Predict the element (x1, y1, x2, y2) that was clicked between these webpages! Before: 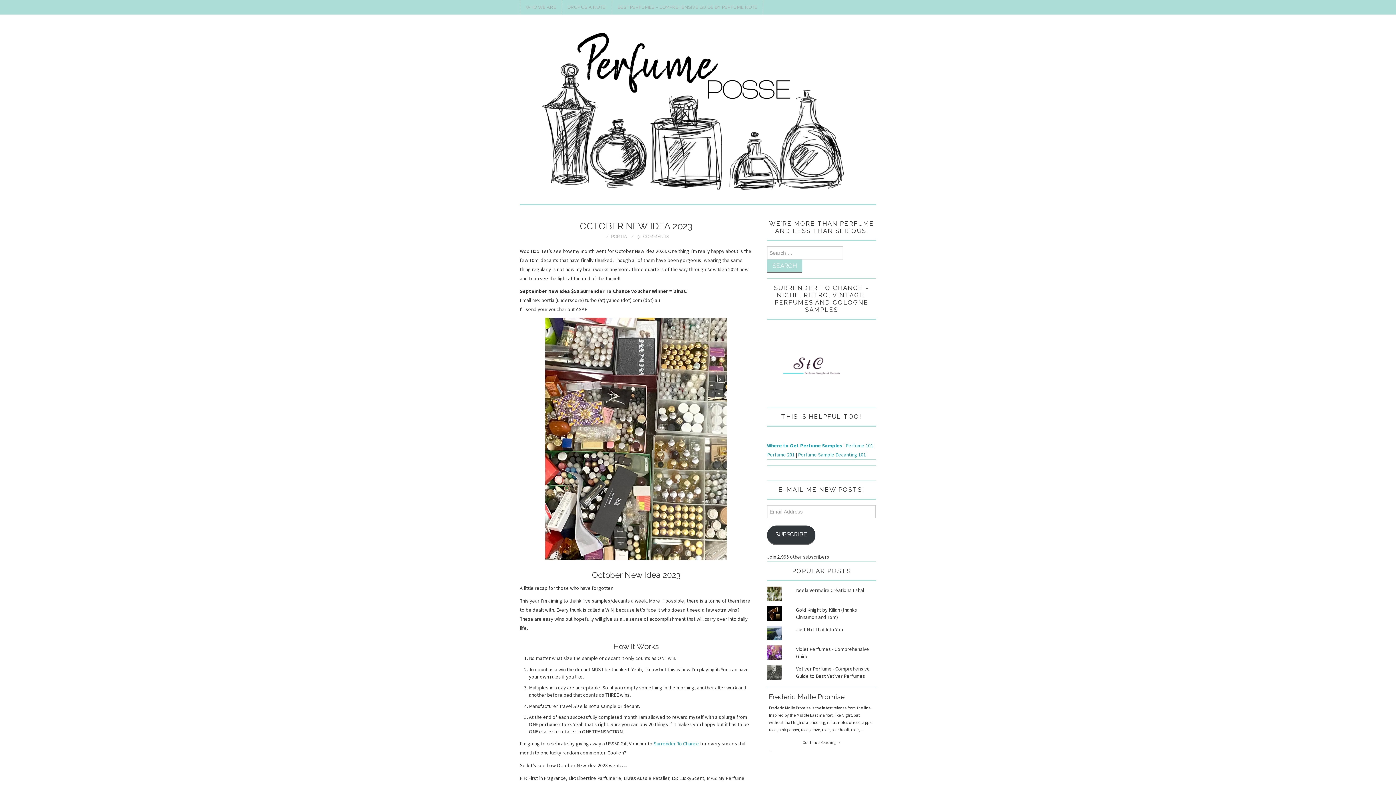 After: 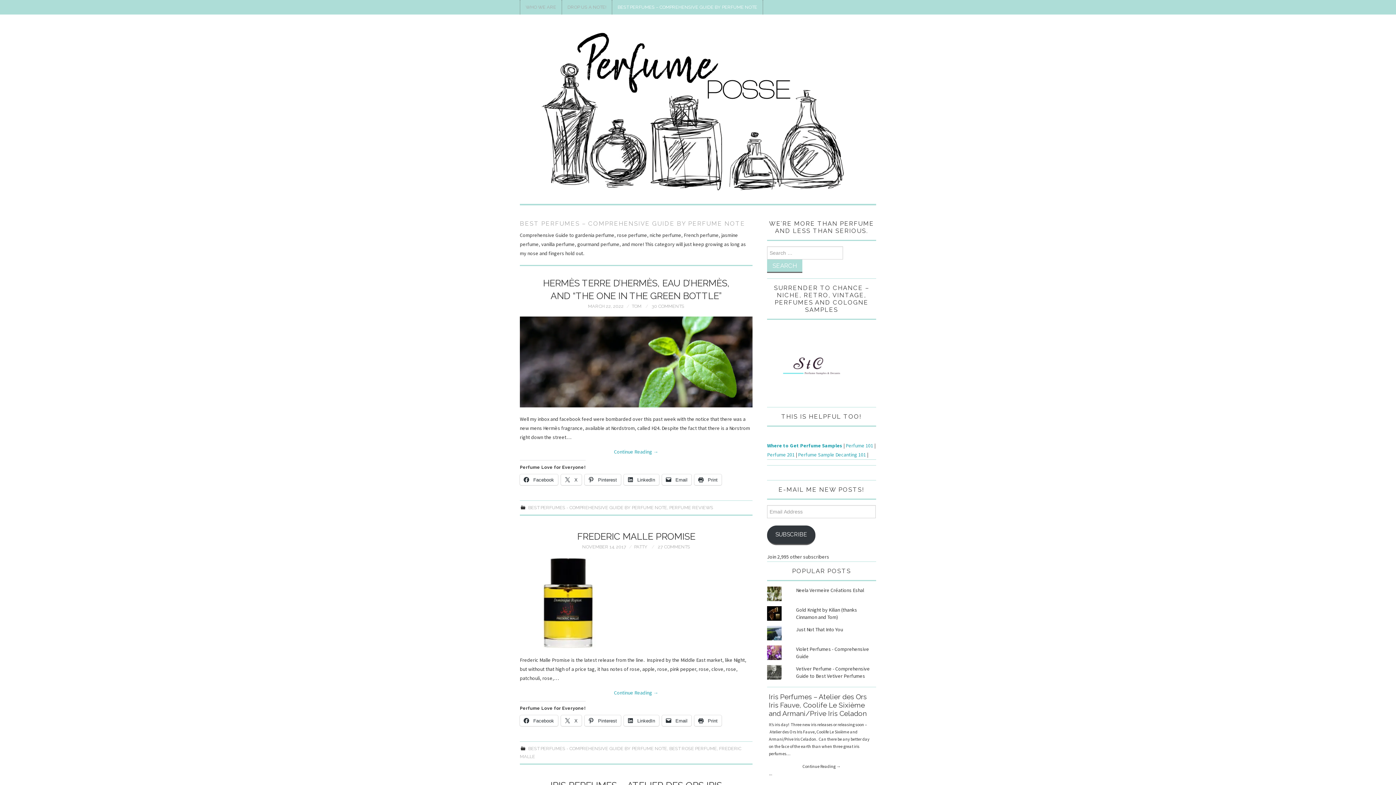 Action: label: BEST PERFUMES – COMPREHENSIVE GUIDE BY PERFUME NOTE bbox: (612, 0, 762, 14)